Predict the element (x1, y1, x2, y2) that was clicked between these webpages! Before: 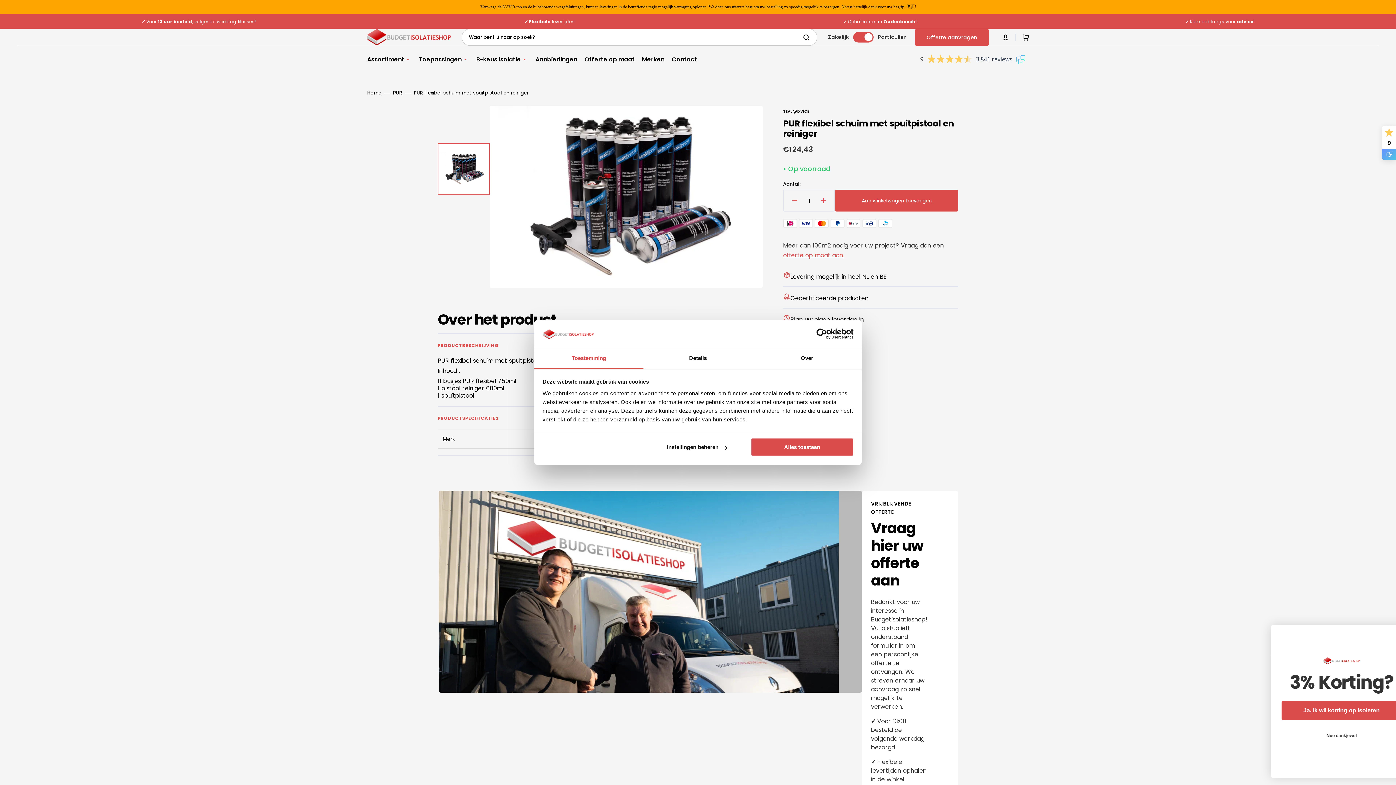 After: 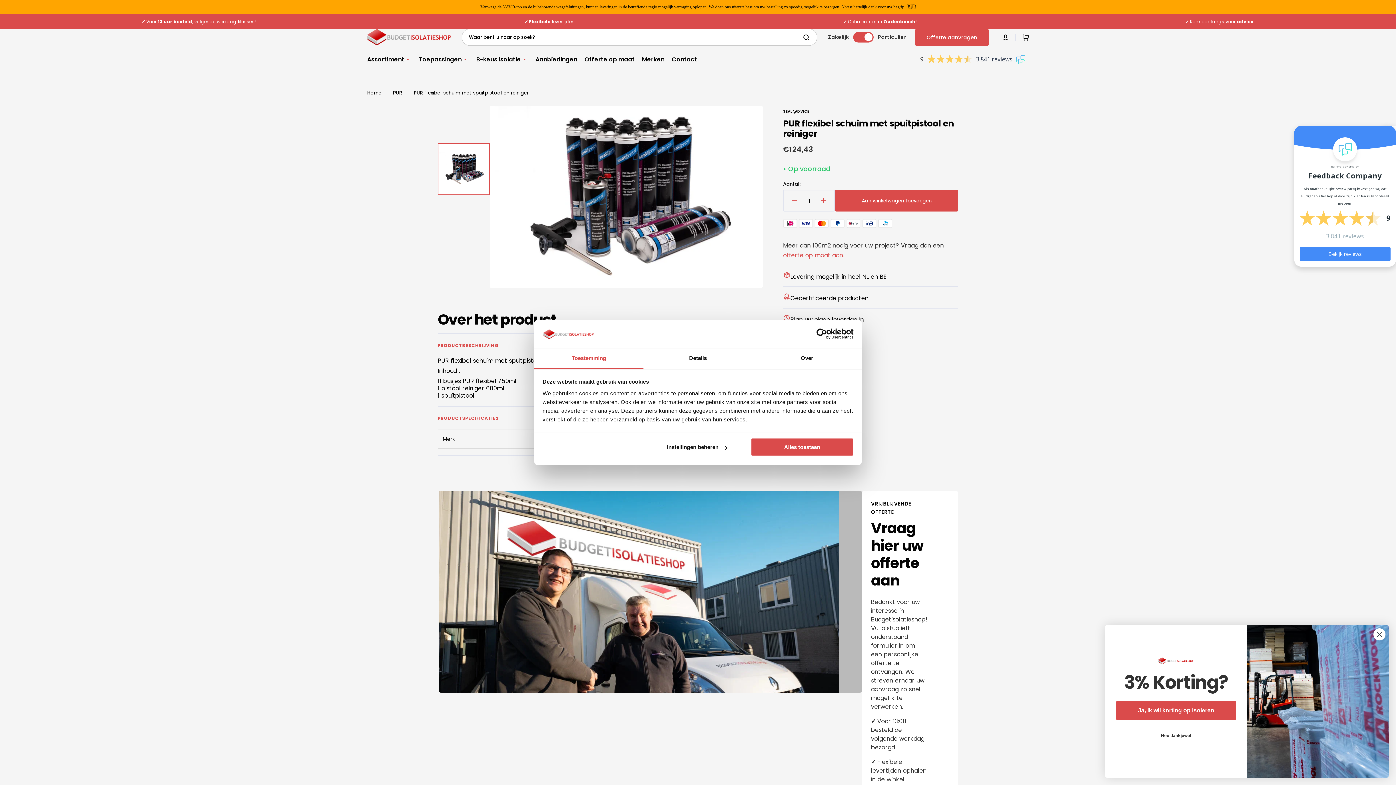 Action: label: 9 bbox: (1382, 125, 1396, 159)